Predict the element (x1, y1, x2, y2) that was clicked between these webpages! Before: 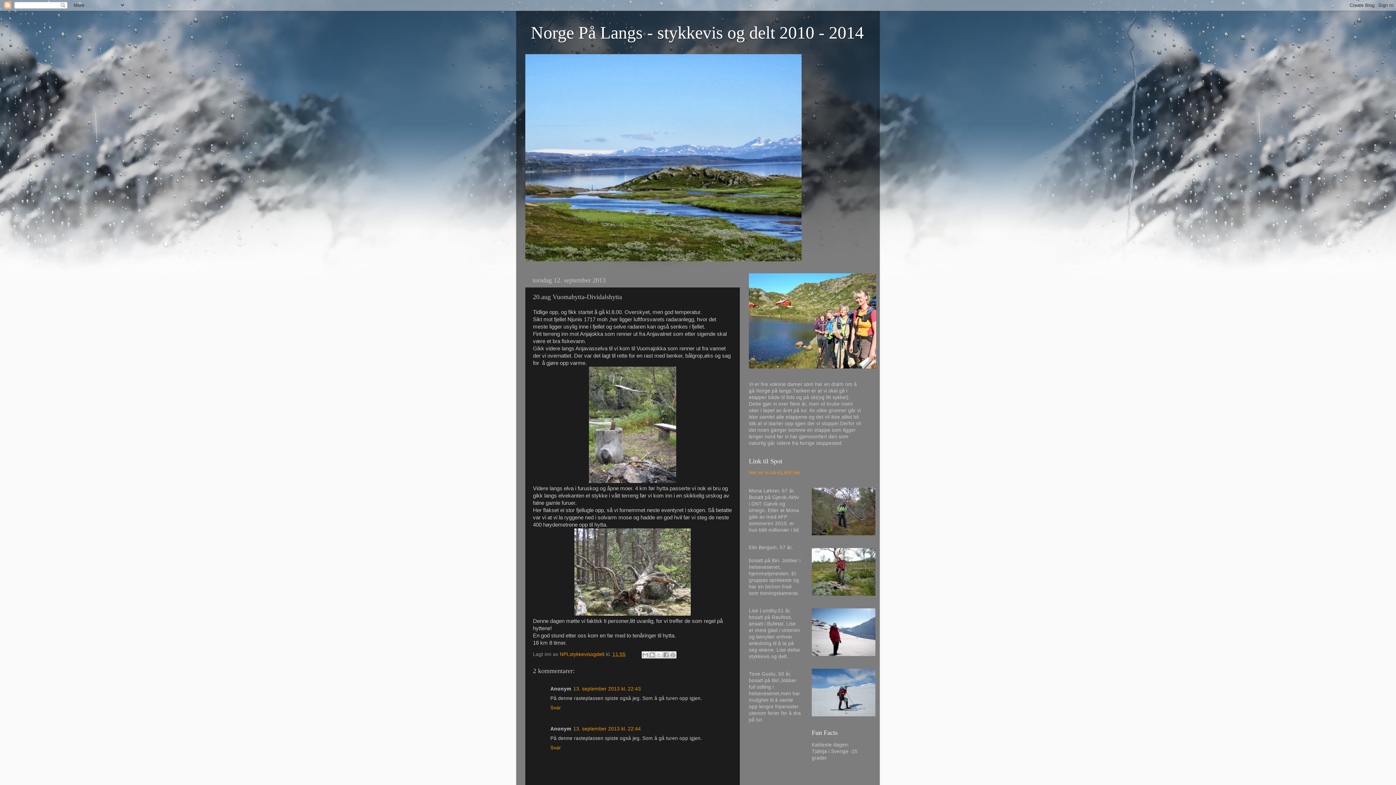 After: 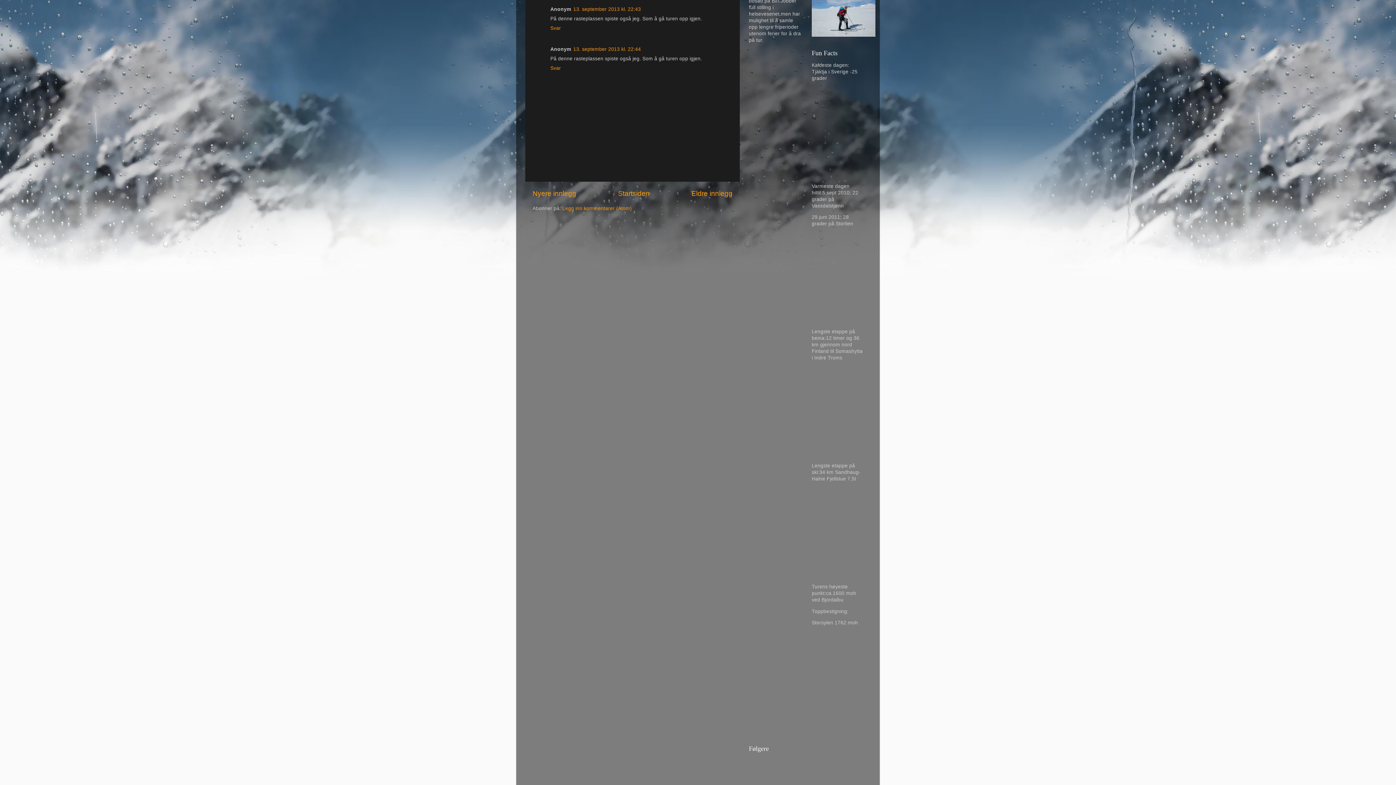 Action: label: 13. september 2013 kl. 22:43 bbox: (573, 686, 641, 691)